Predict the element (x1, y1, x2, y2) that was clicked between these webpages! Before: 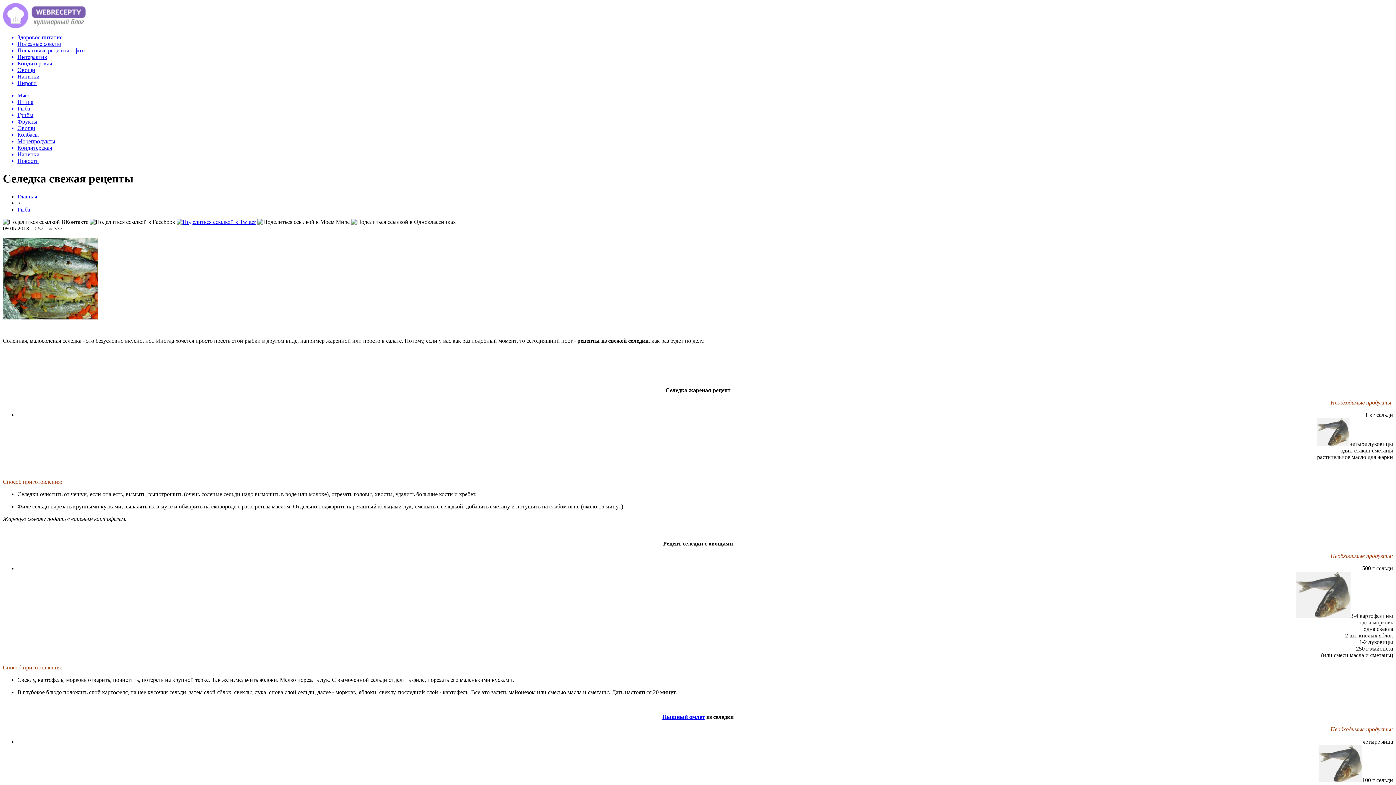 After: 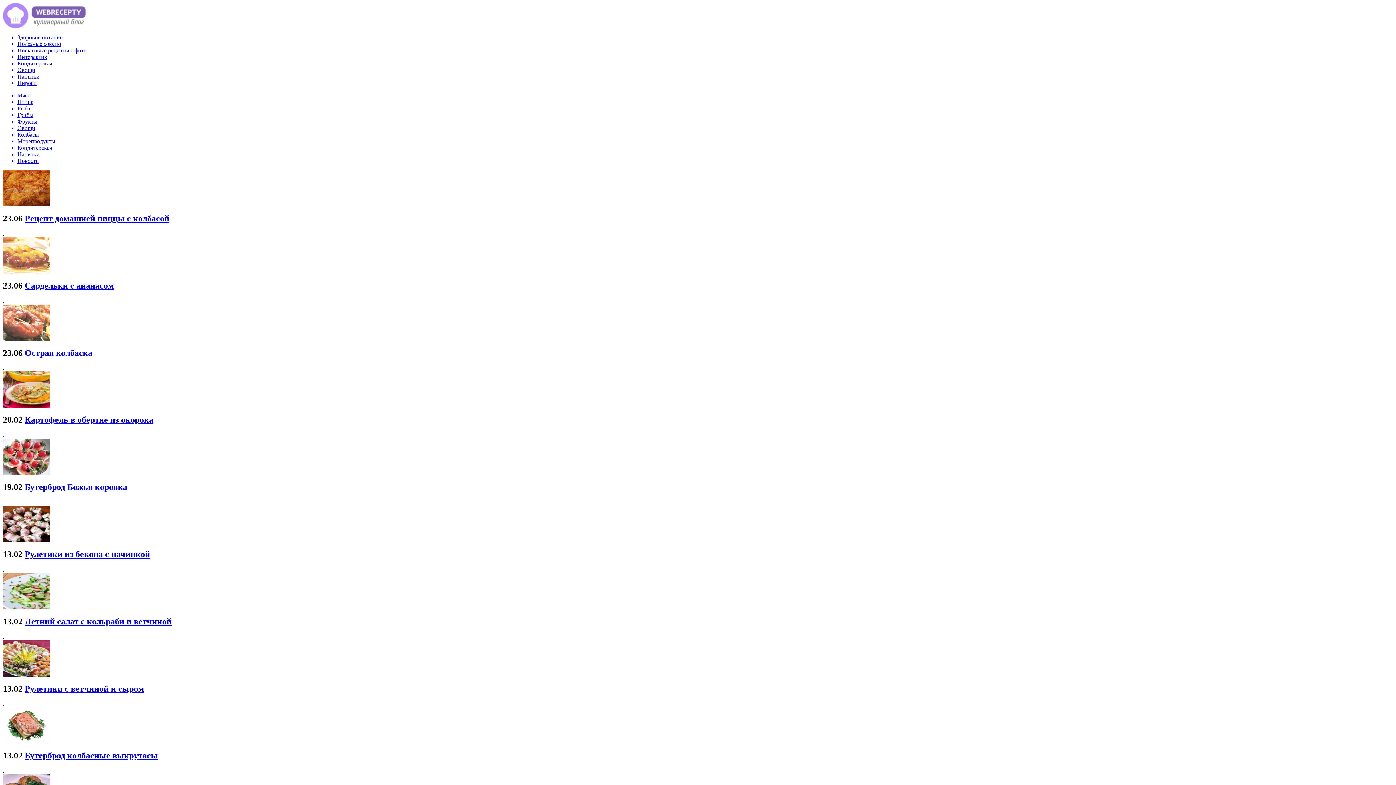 Action: bbox: (17, 131, 1393, 138) label: Колбасы